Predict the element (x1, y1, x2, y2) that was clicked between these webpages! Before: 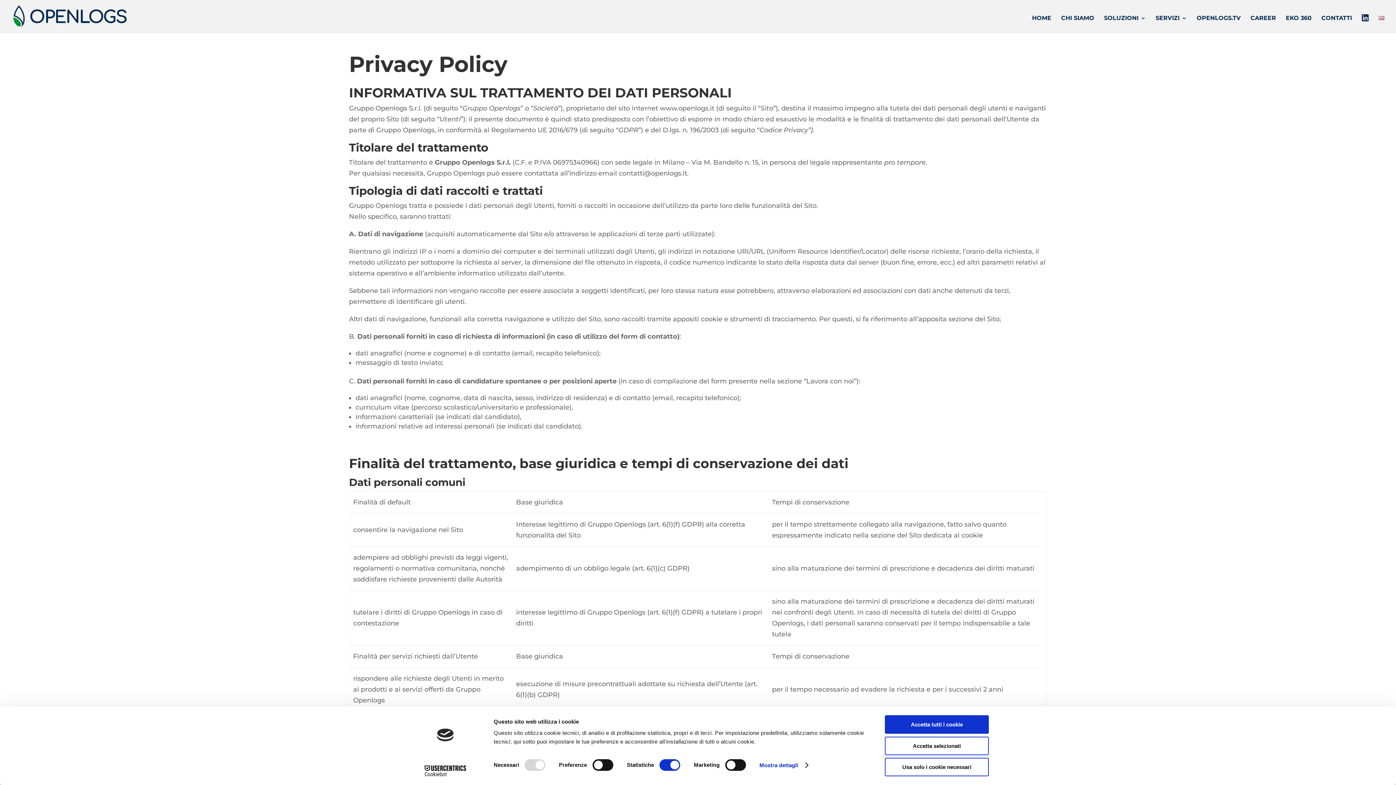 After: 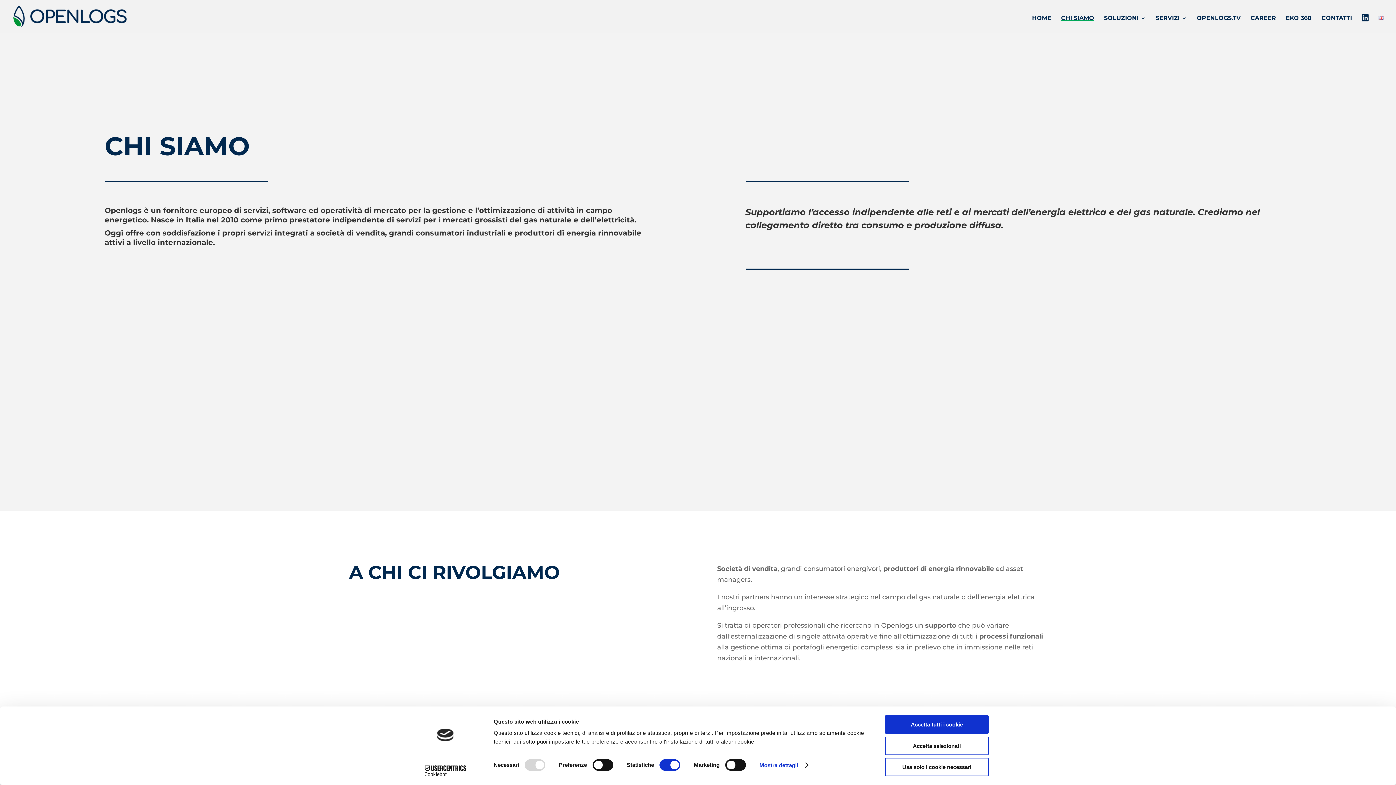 Action: bbox: (1061, 15, 1094, 32) label: CHI SIAMO